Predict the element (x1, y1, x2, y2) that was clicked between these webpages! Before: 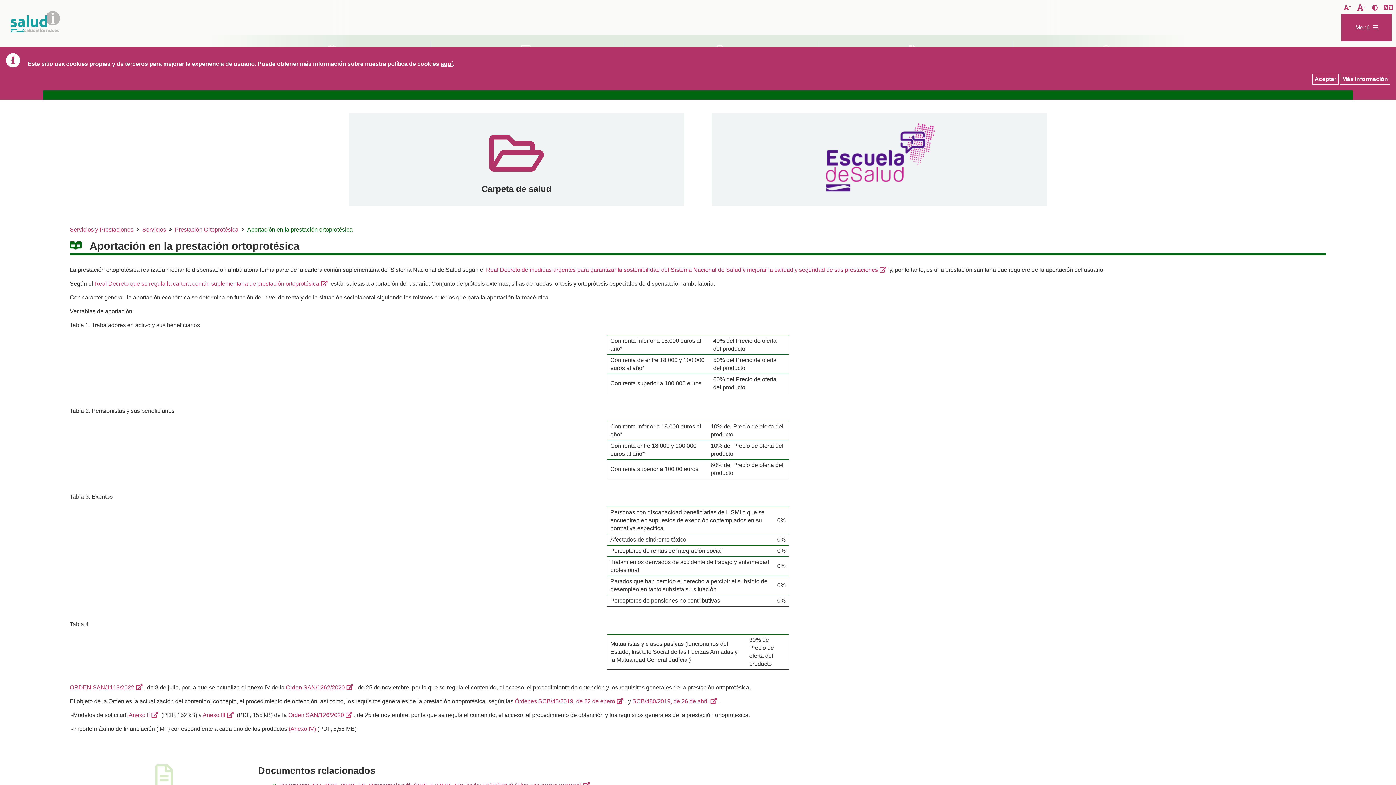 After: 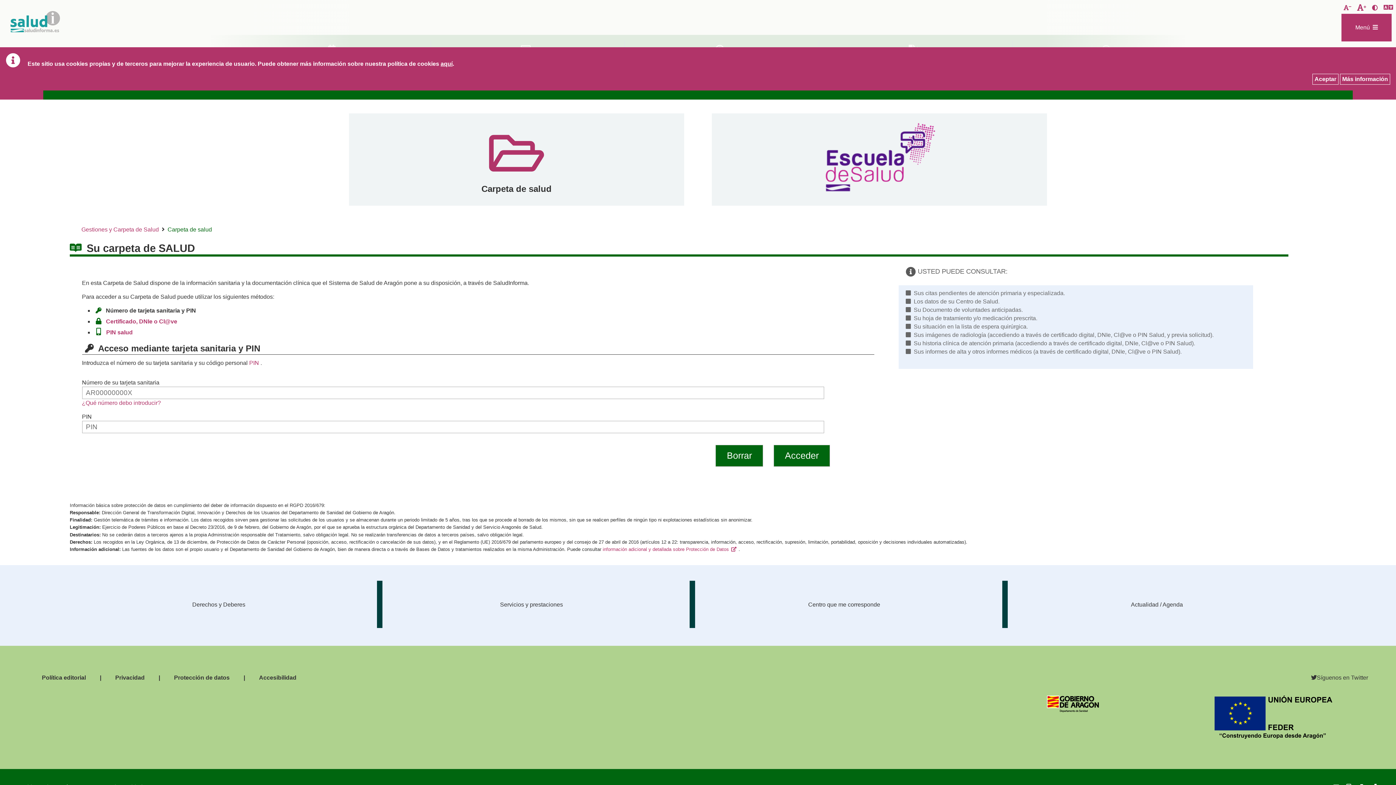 Action: bbox: (481, 183, 551, 193) label: Carpeta de salud